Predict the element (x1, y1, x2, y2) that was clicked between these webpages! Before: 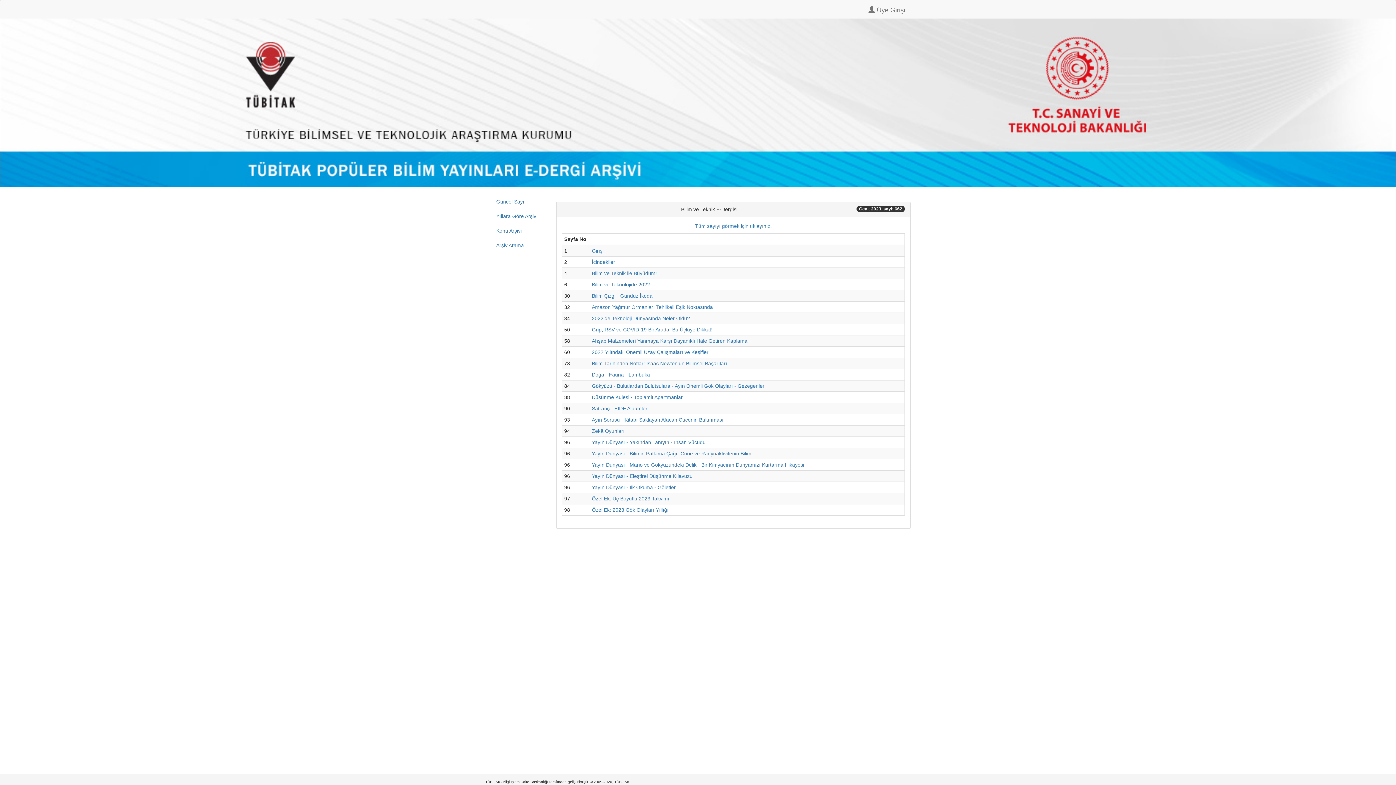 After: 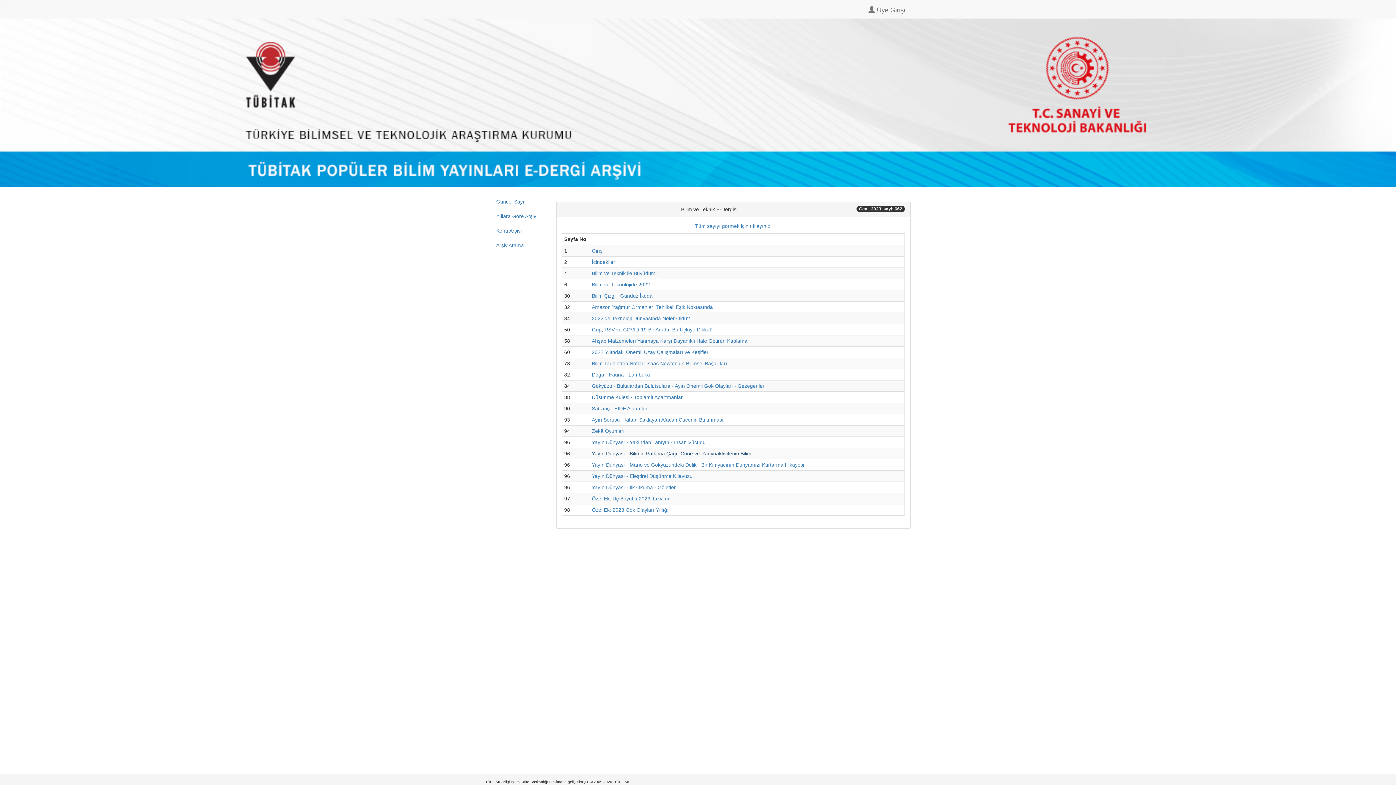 Action: label: Yayın Dünyası - Bilimin Patlama Çağı- Curie ve Radyoaktivitenin Bilimi bbox: (592, 450, 752, 456)